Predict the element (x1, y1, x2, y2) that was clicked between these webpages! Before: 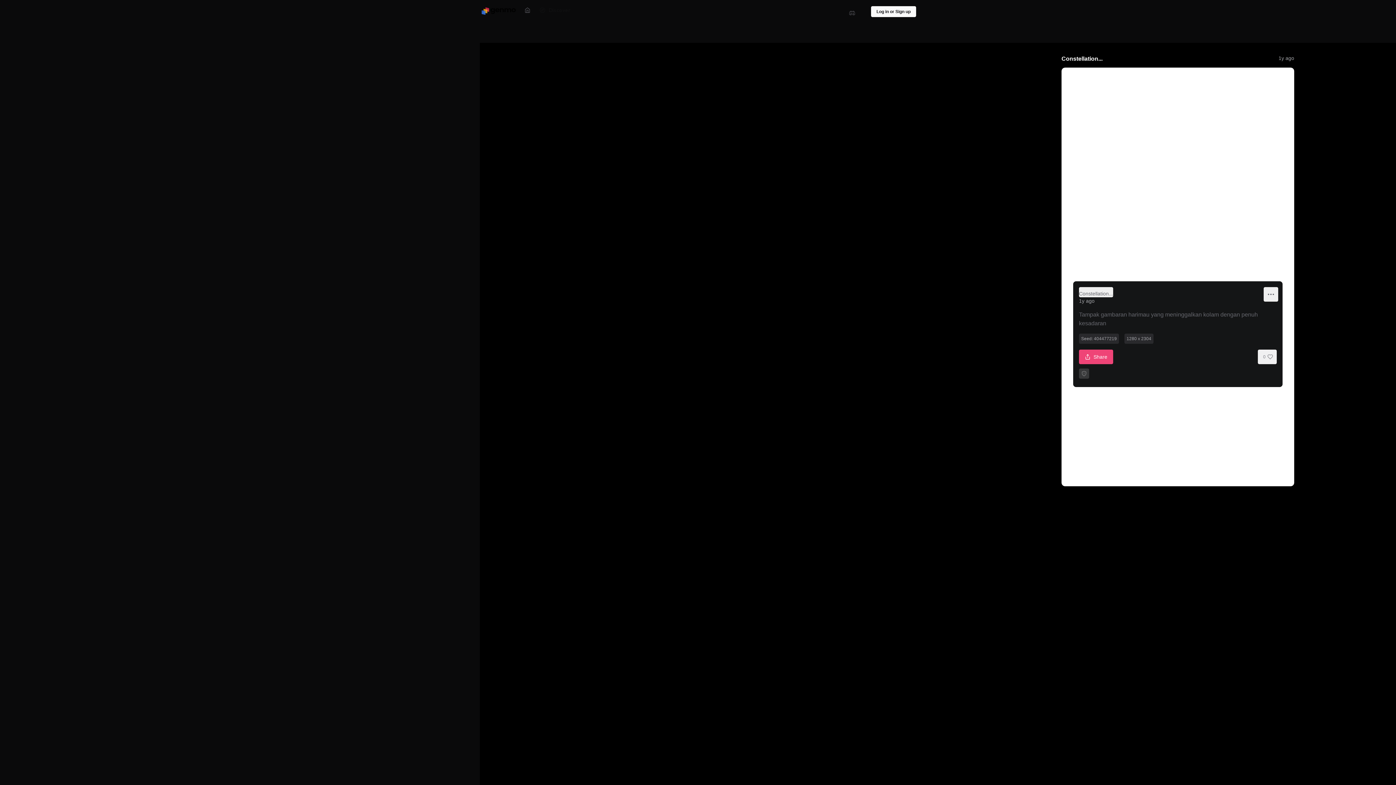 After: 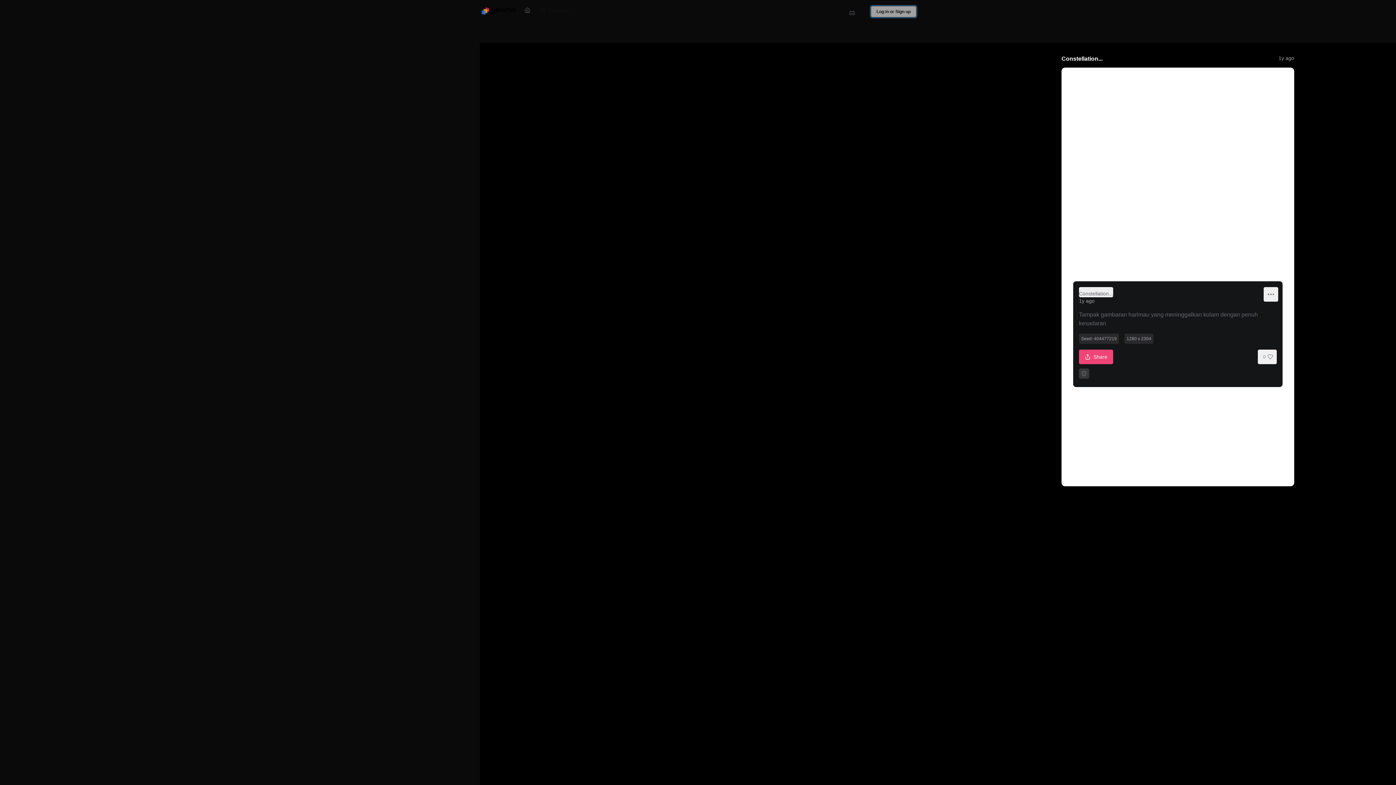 Action: bbox: (871, 6, 916, 17) label: Log in or Sign up